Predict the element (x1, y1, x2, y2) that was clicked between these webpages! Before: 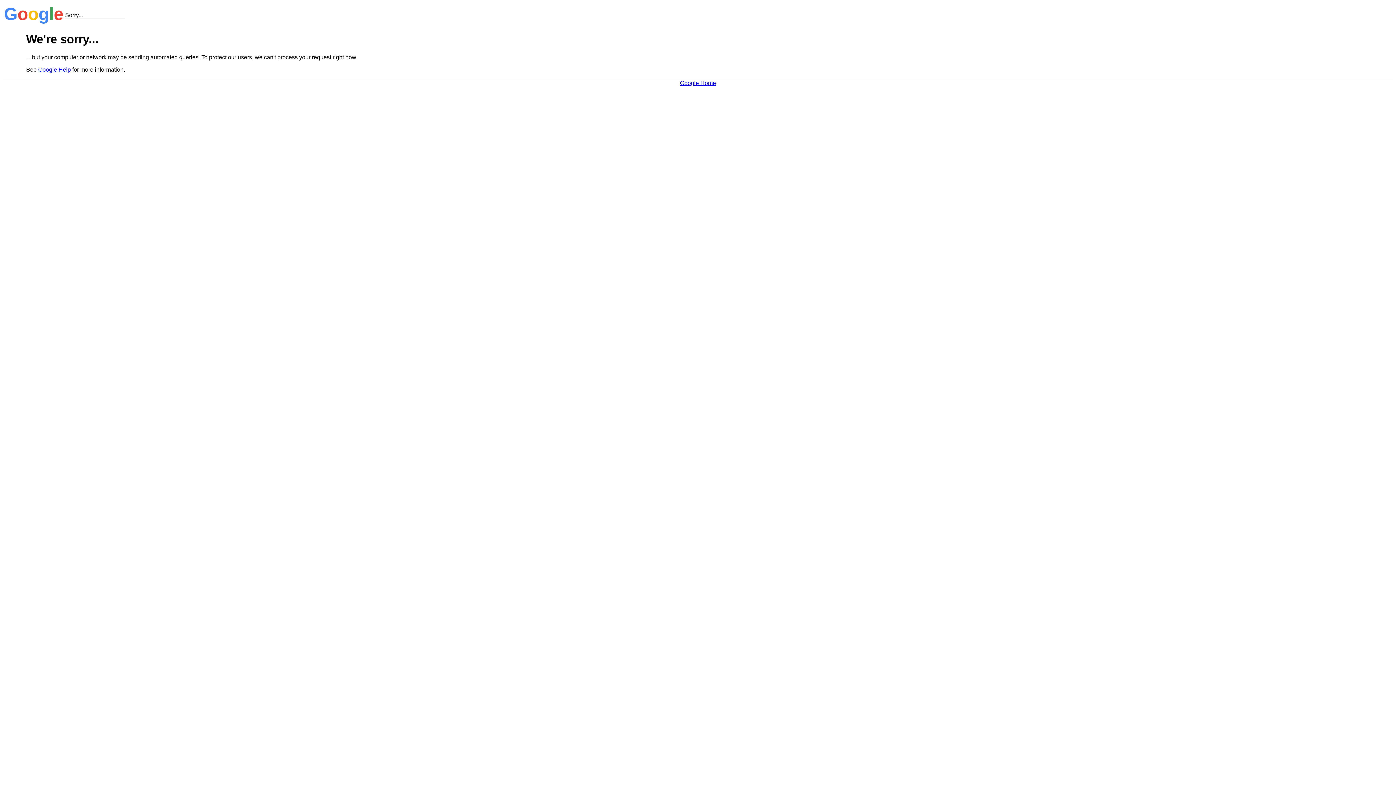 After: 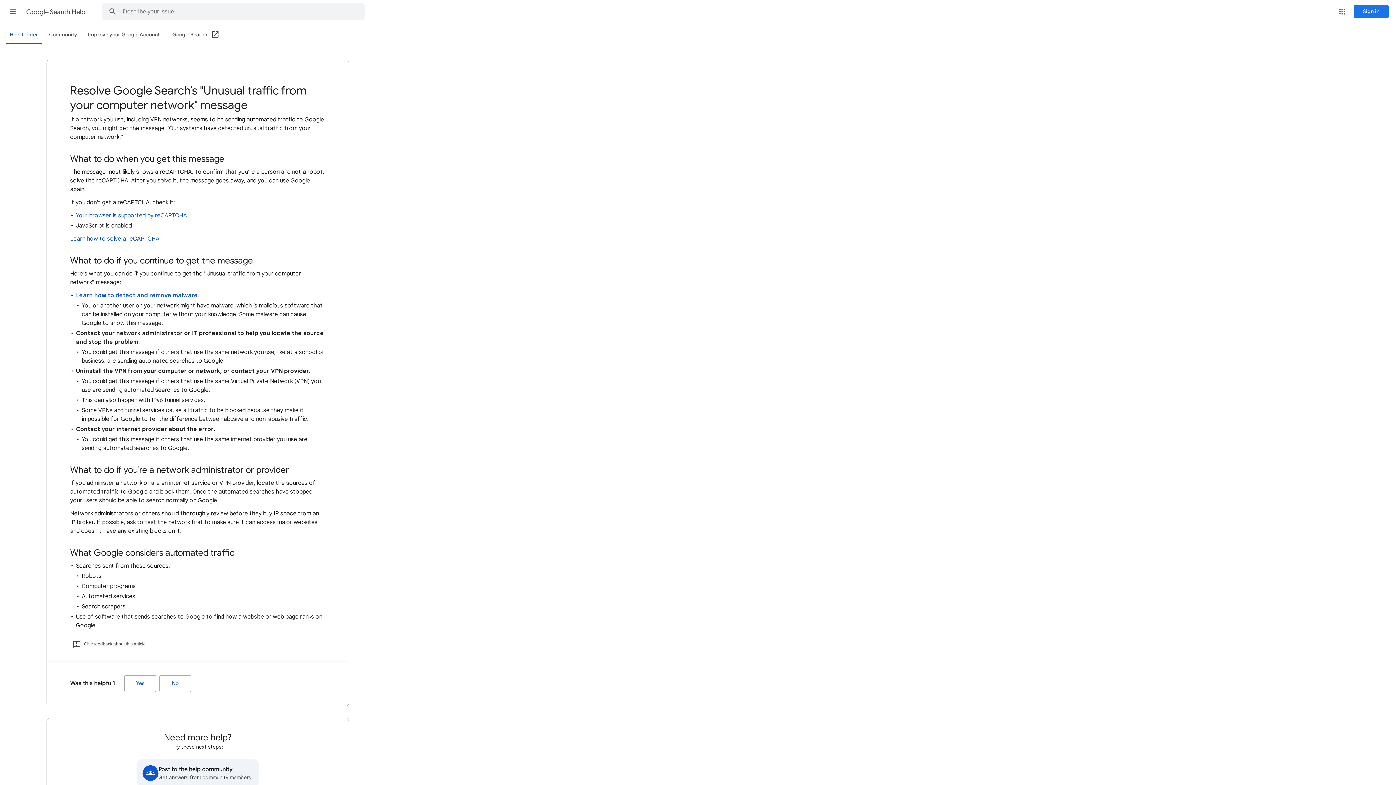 Action: bbox: (38, 66, 70, 72) label: Google Help